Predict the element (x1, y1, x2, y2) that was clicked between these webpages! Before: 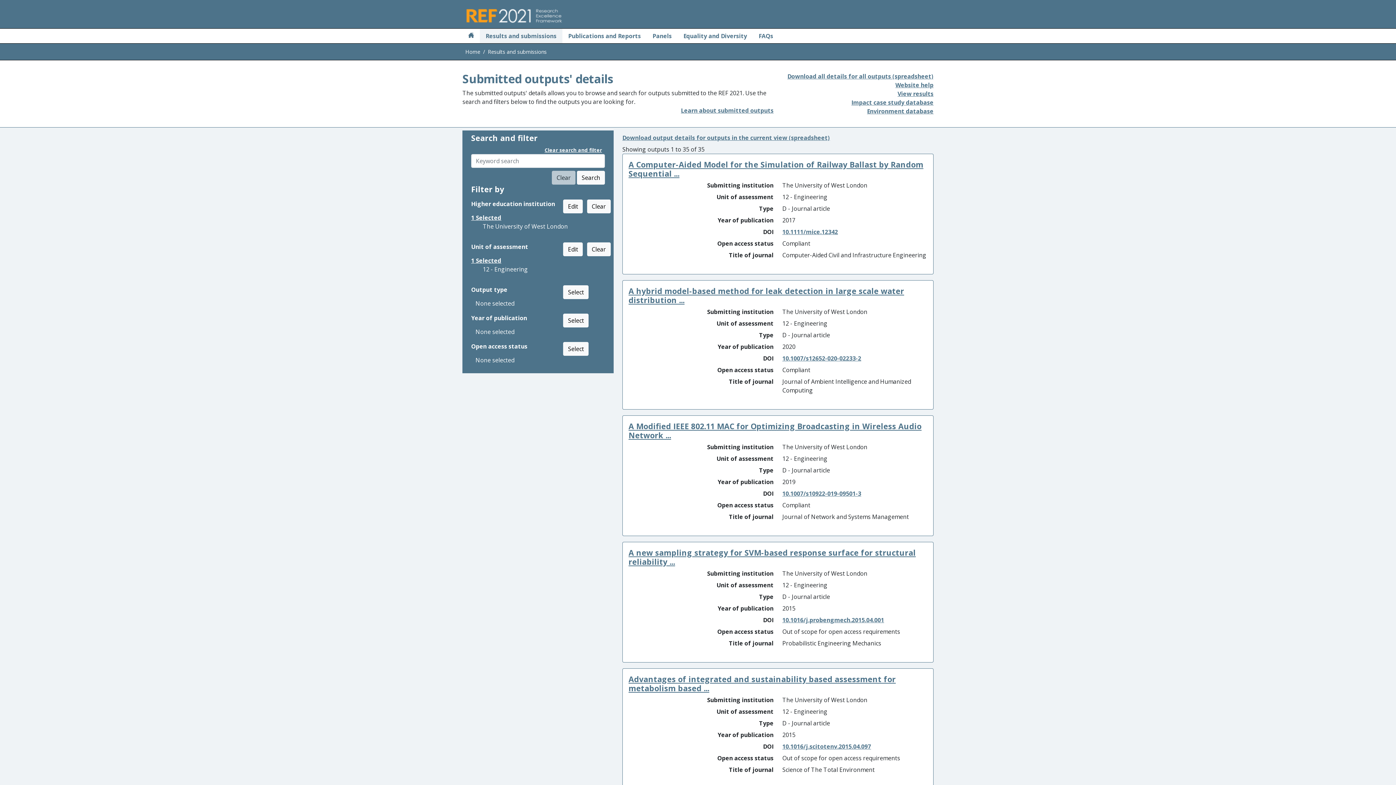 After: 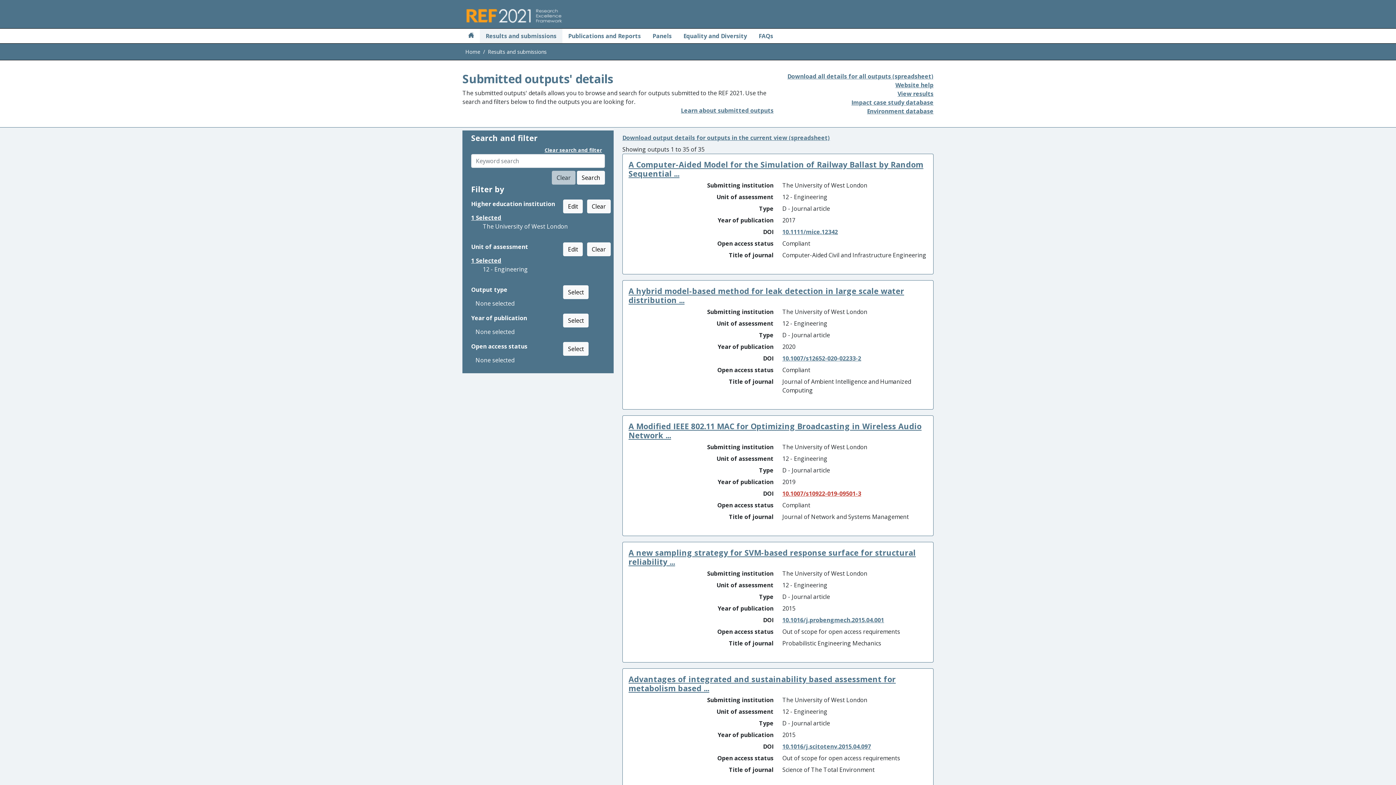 Action: label: 10.1007/s10922-019-09501-3 bbox: (782, 489, 861, 497)